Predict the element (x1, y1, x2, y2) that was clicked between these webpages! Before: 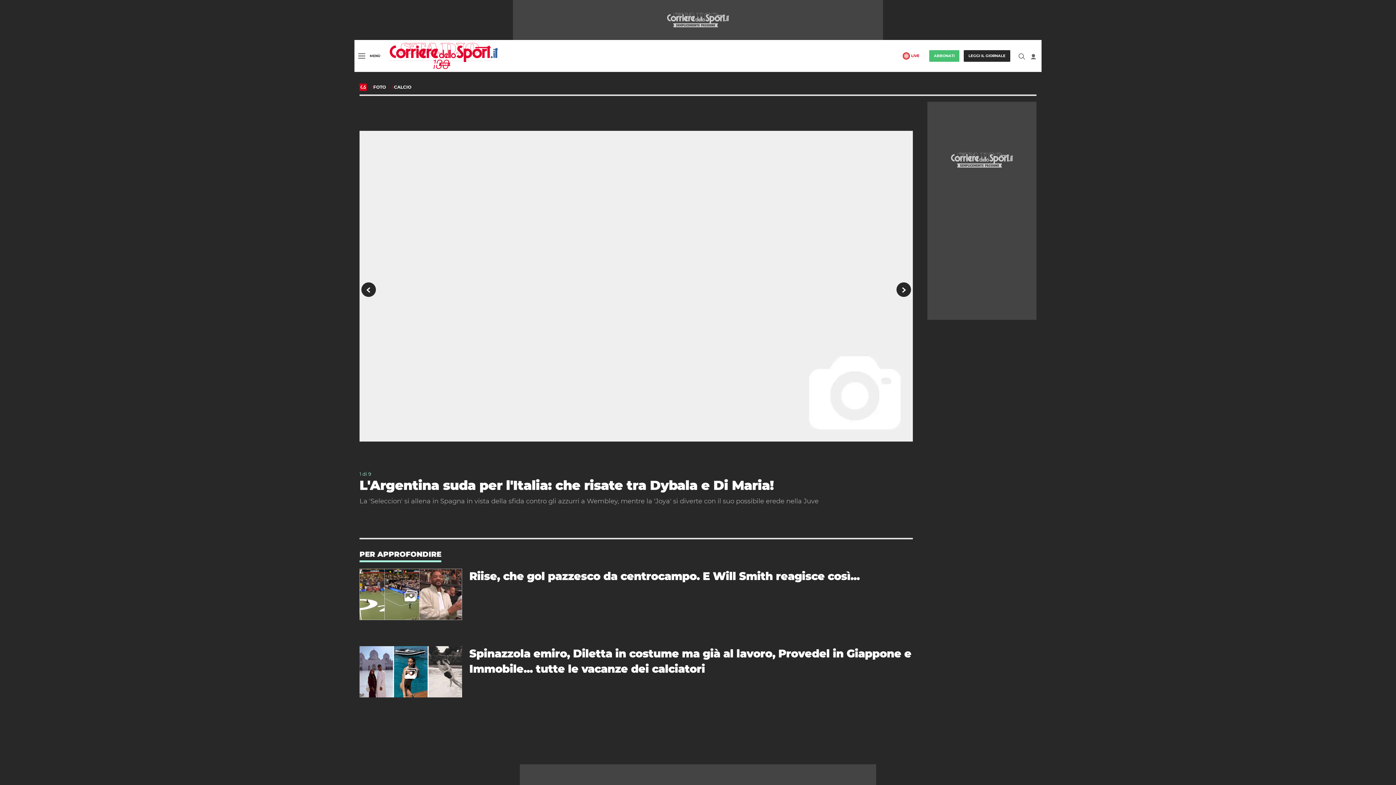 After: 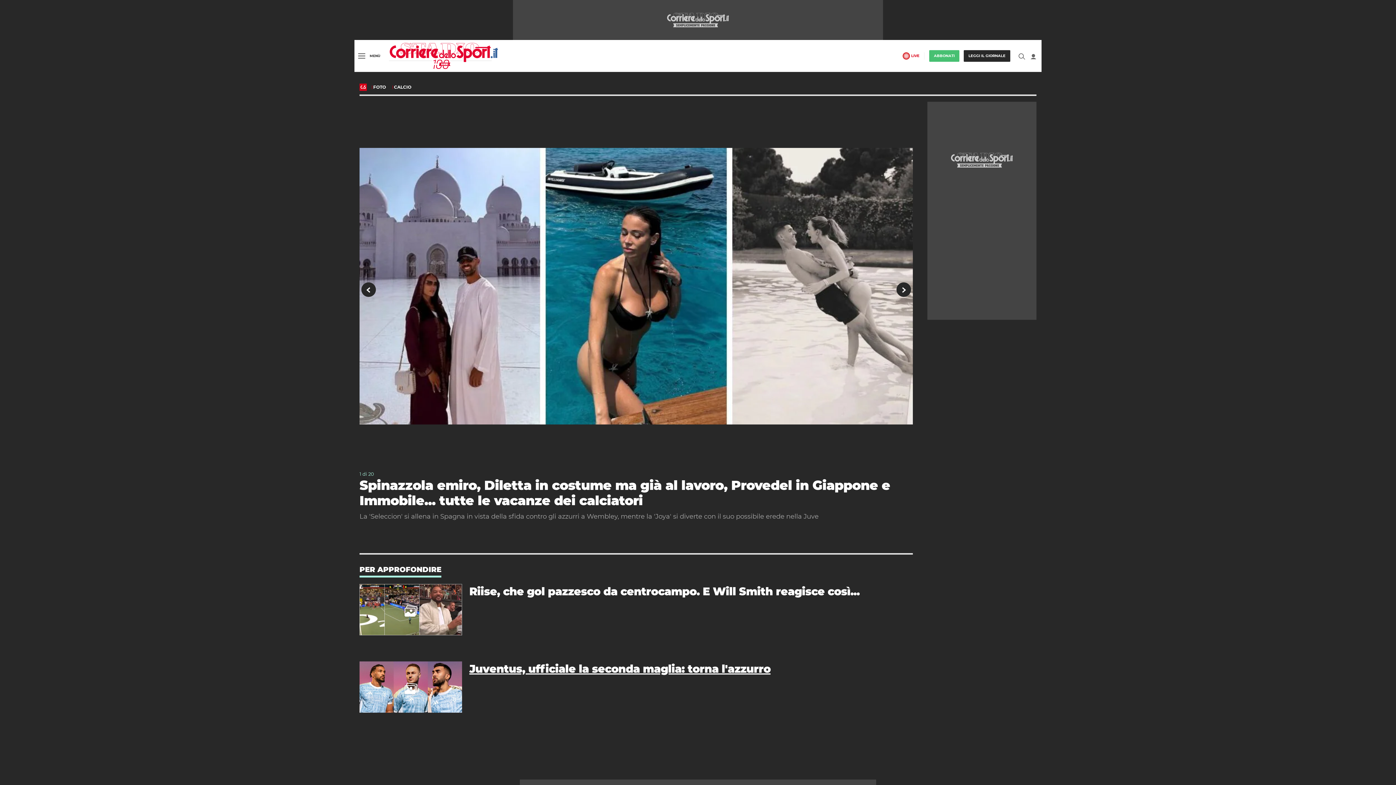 Action: bbox: (469, 646, 913, 676) label: Spinazzola emiro, Diletta in costume ma già al lavoro, Provedel in Giappone e Immobile... tutte le vacanze dei calciatori